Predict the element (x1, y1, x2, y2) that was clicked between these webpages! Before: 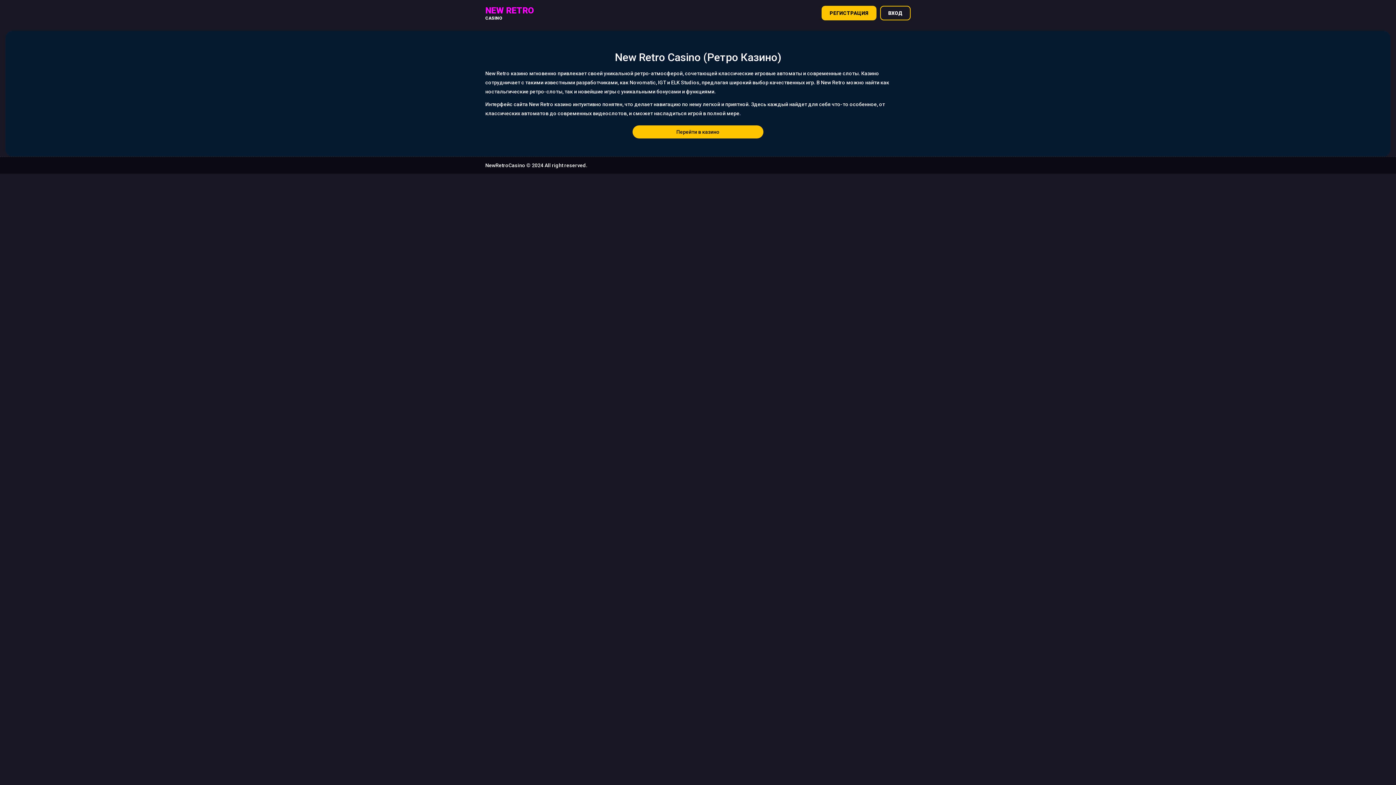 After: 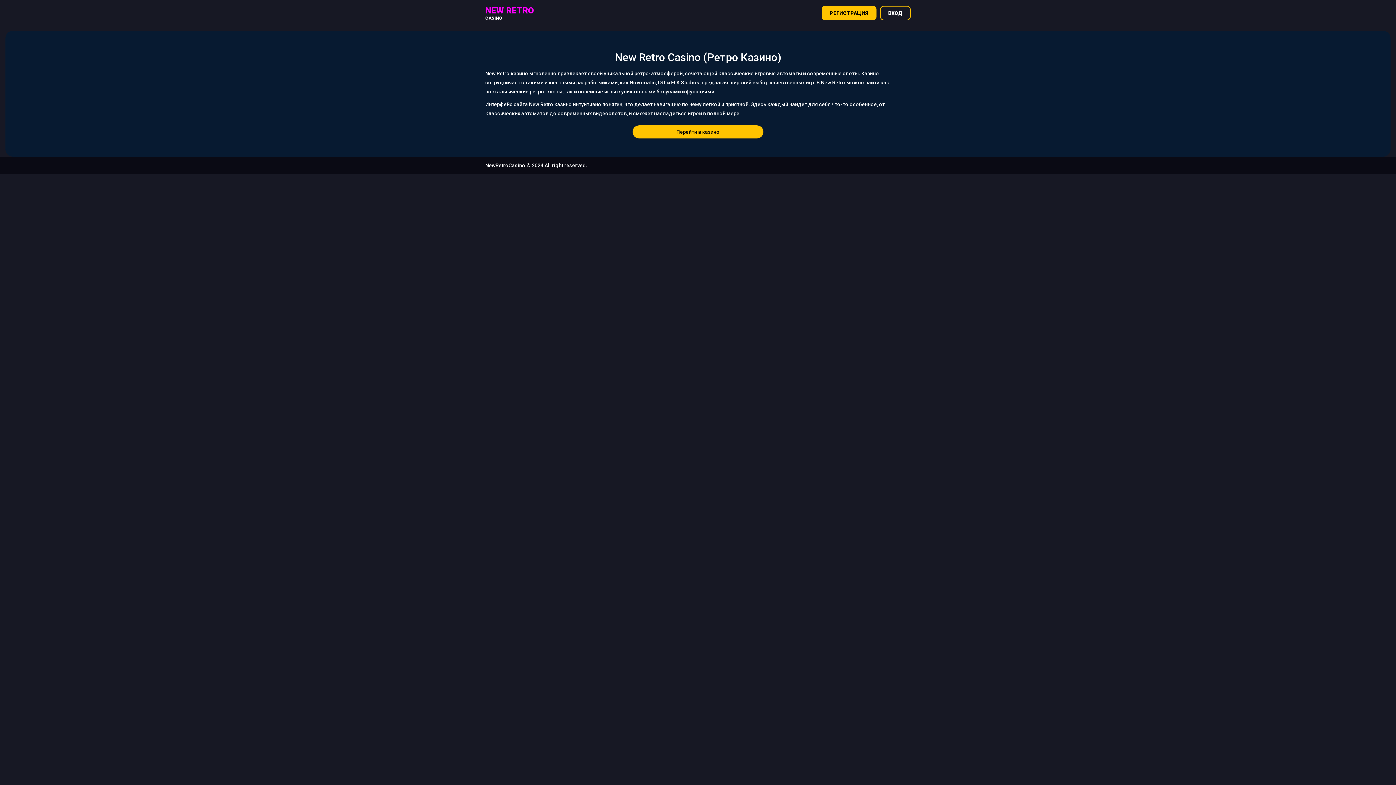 Action: label: ВХОД bbox: (880, 5, 910, 20)